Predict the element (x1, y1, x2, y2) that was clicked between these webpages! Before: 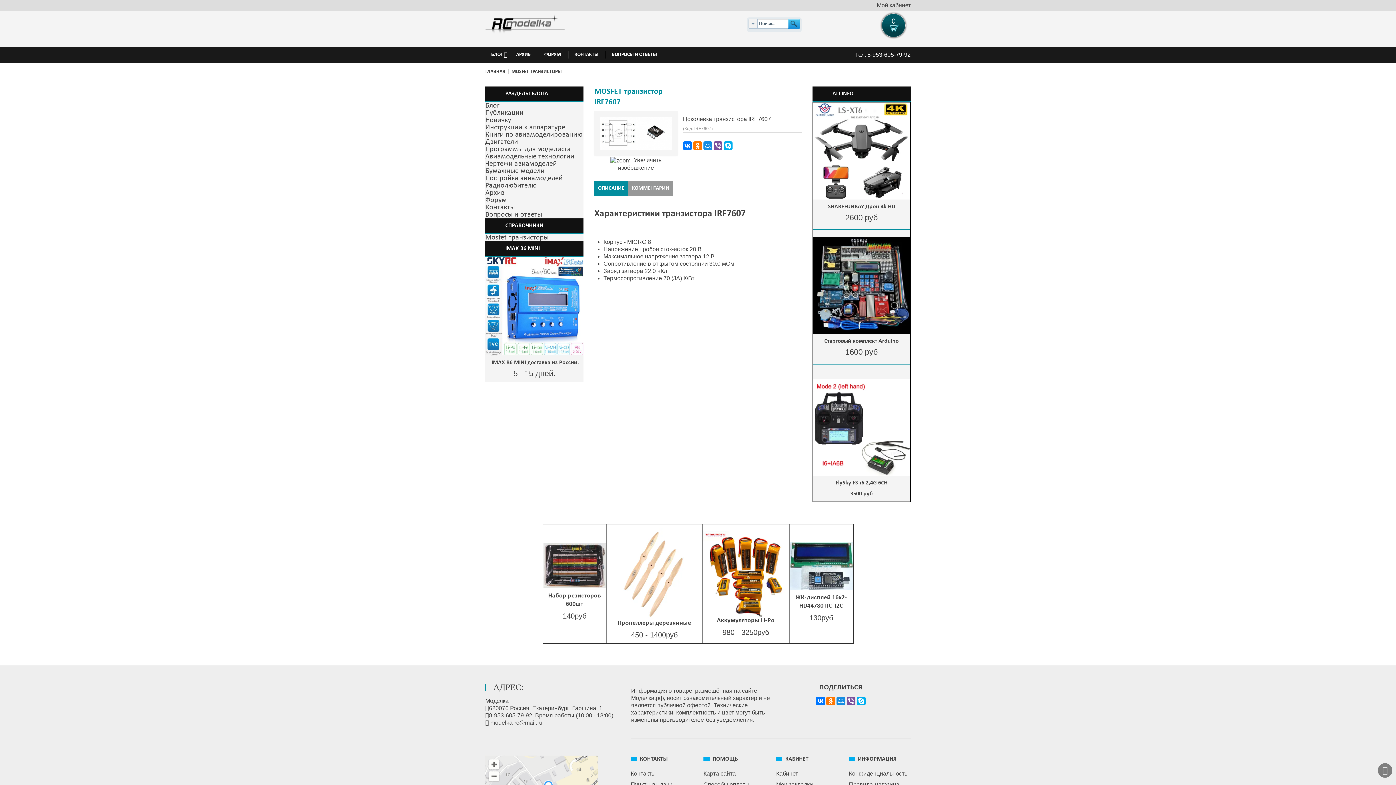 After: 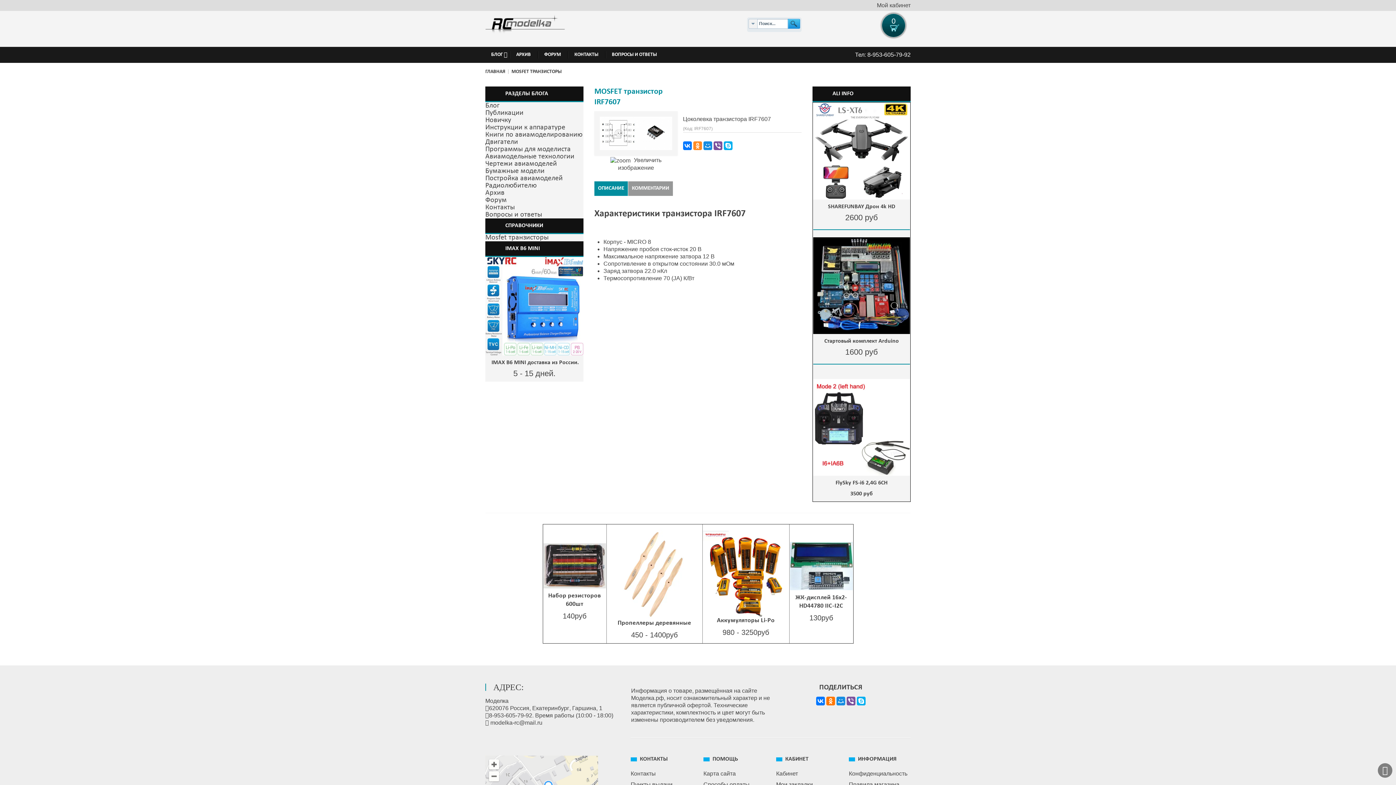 Action: bbox: (693, 141, 702, 150)